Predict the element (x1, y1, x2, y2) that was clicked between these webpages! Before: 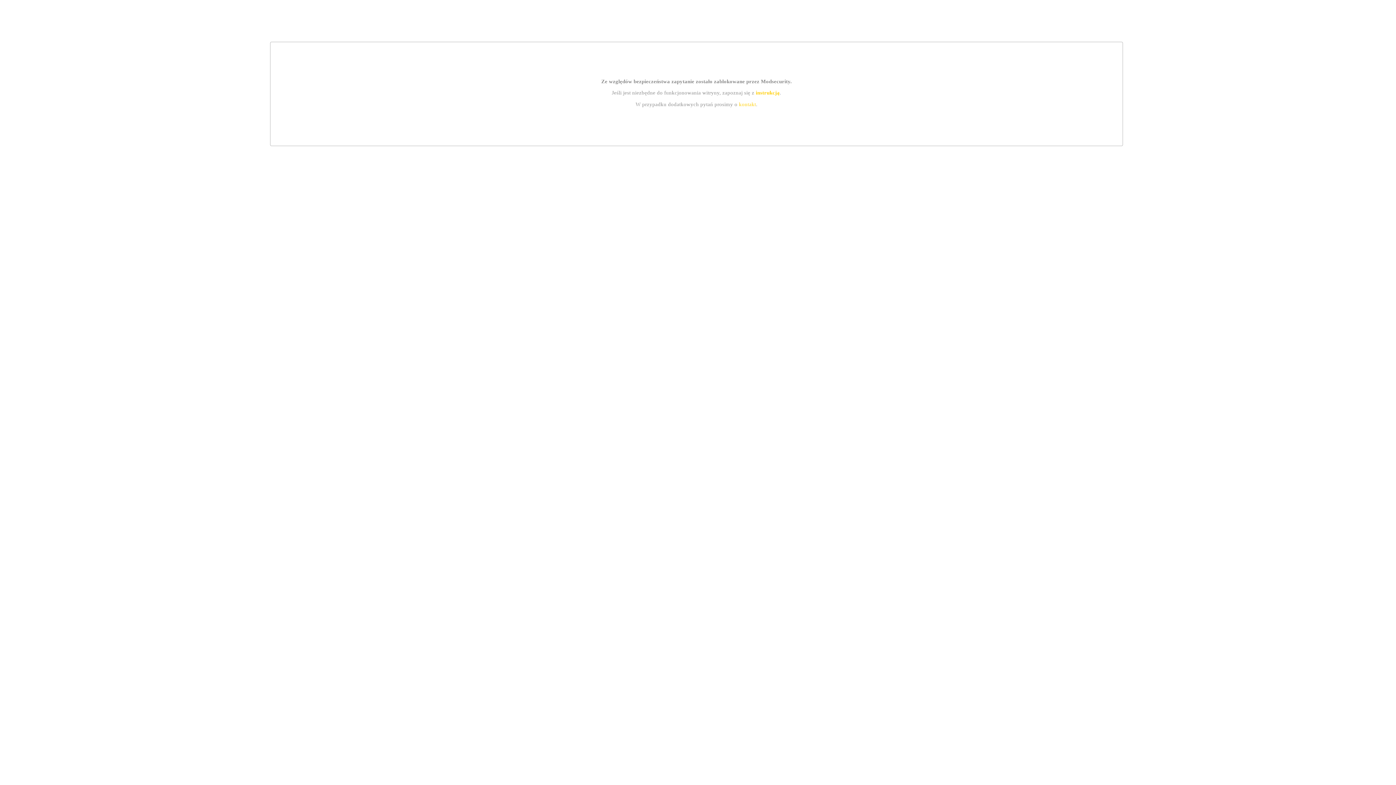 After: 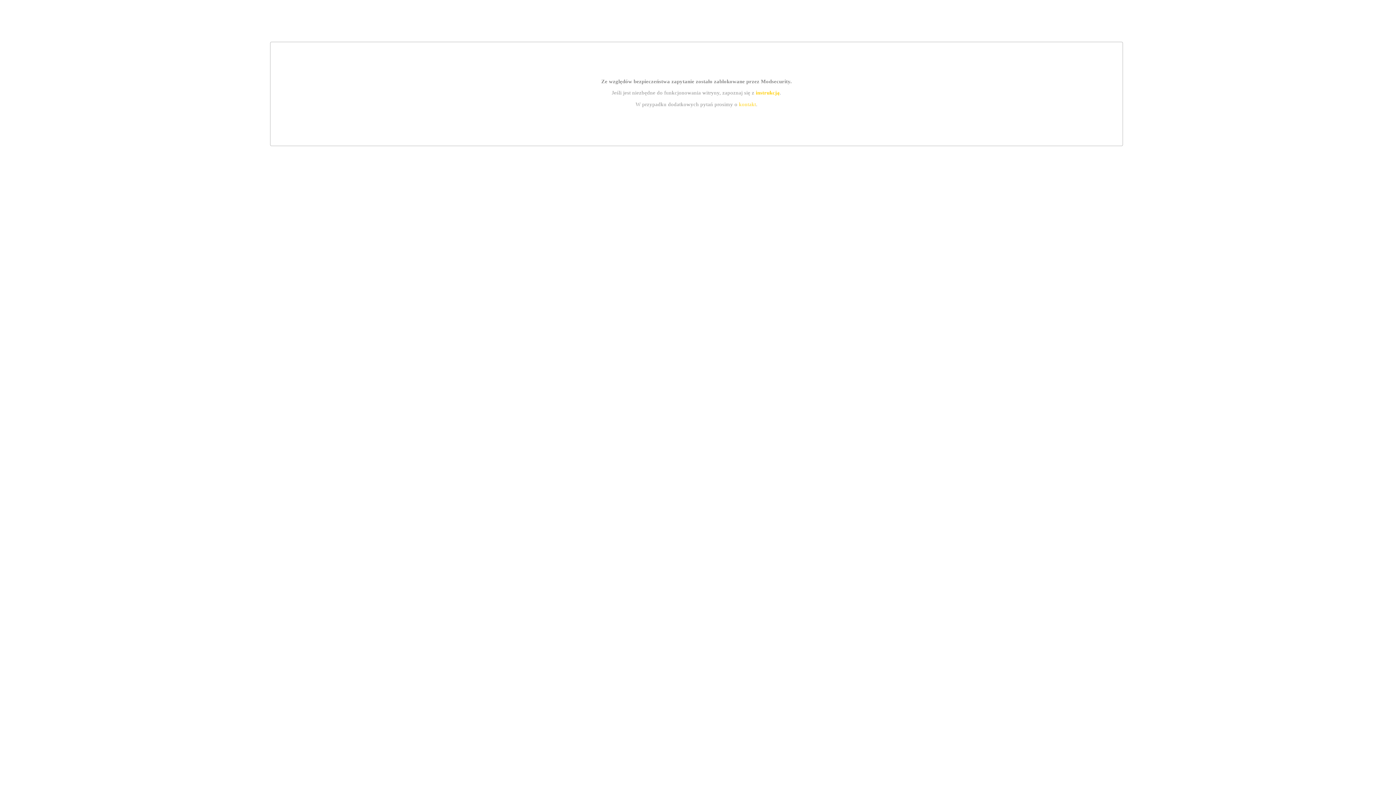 Action: label: instrukcją bbox: (755, 89, 779, 95)